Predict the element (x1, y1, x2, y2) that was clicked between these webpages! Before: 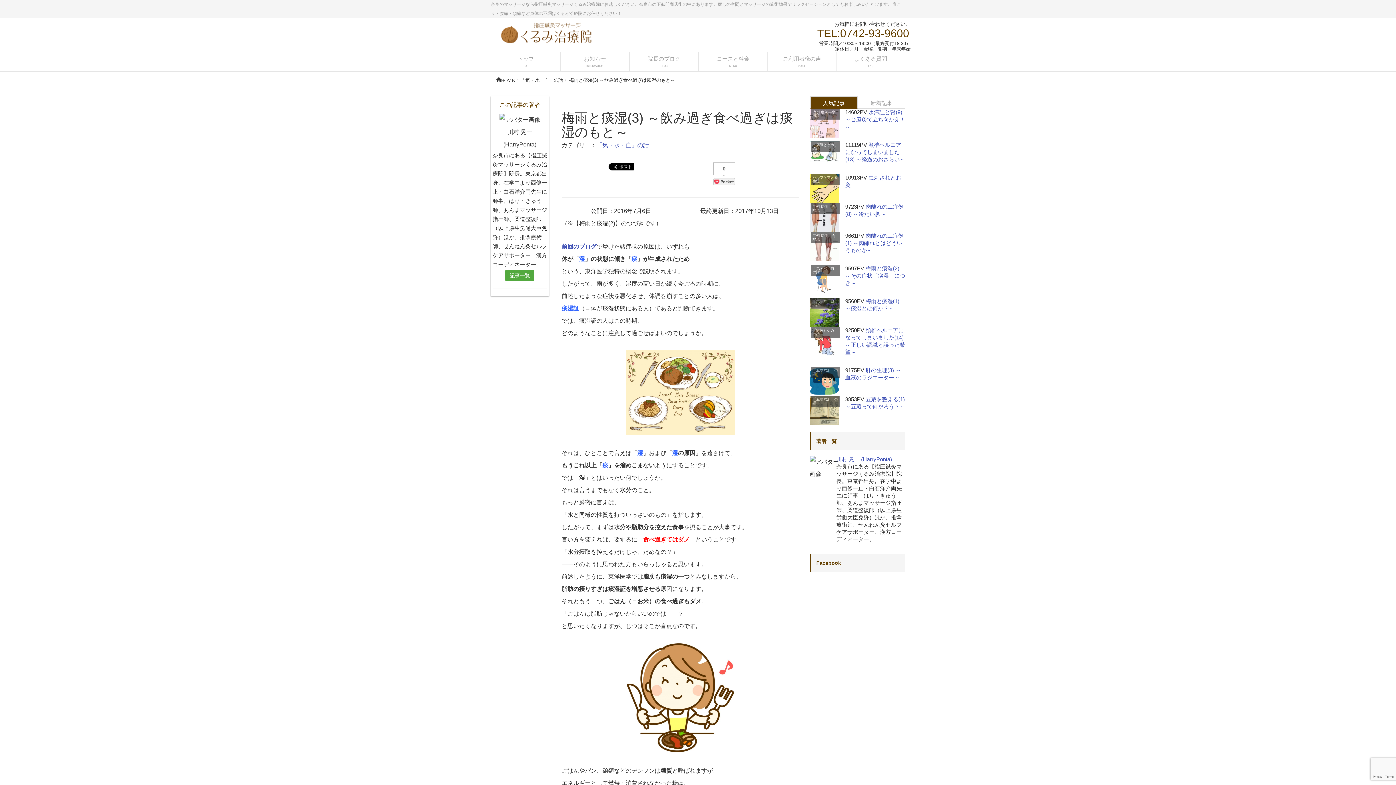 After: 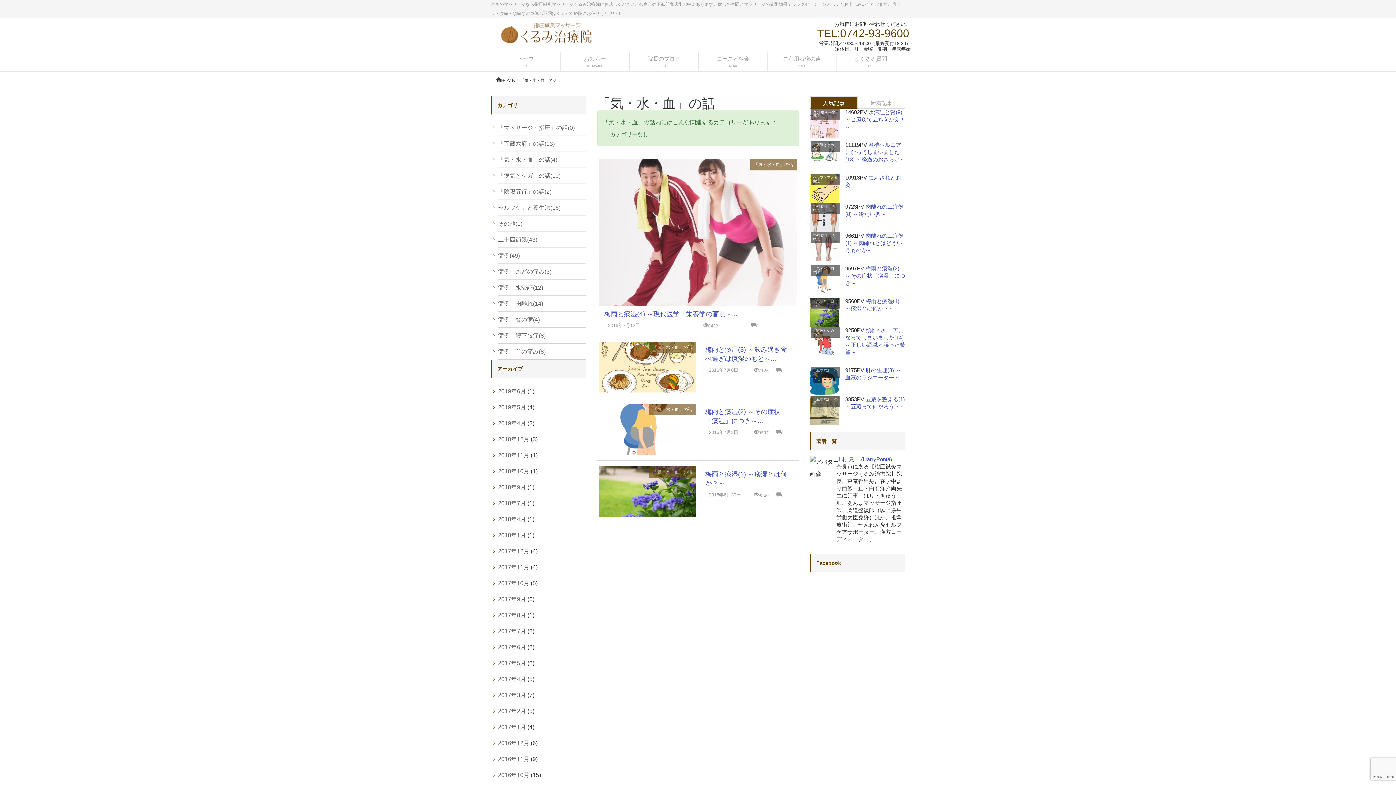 Action: label: 「気・水・血」の話 bbox: (812, 299, 838, 306)